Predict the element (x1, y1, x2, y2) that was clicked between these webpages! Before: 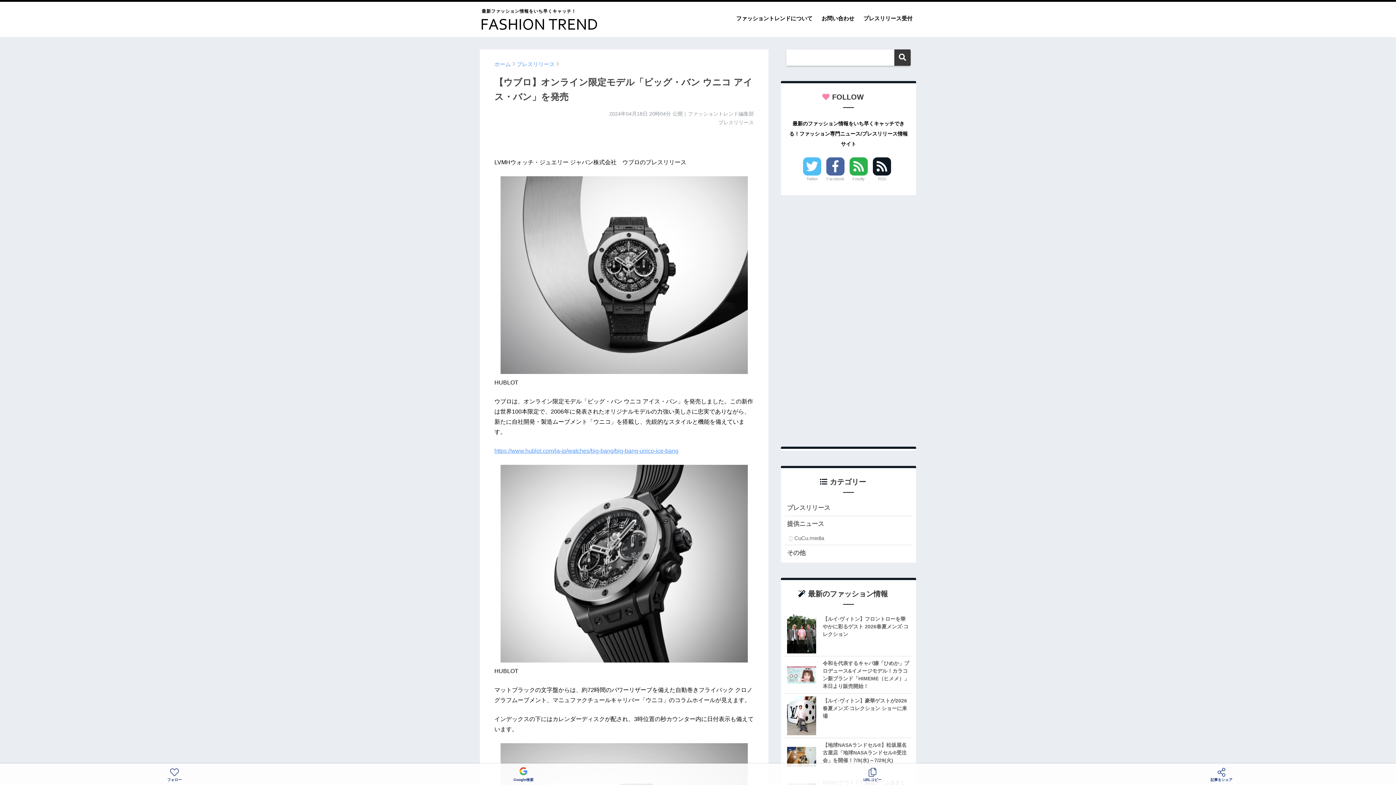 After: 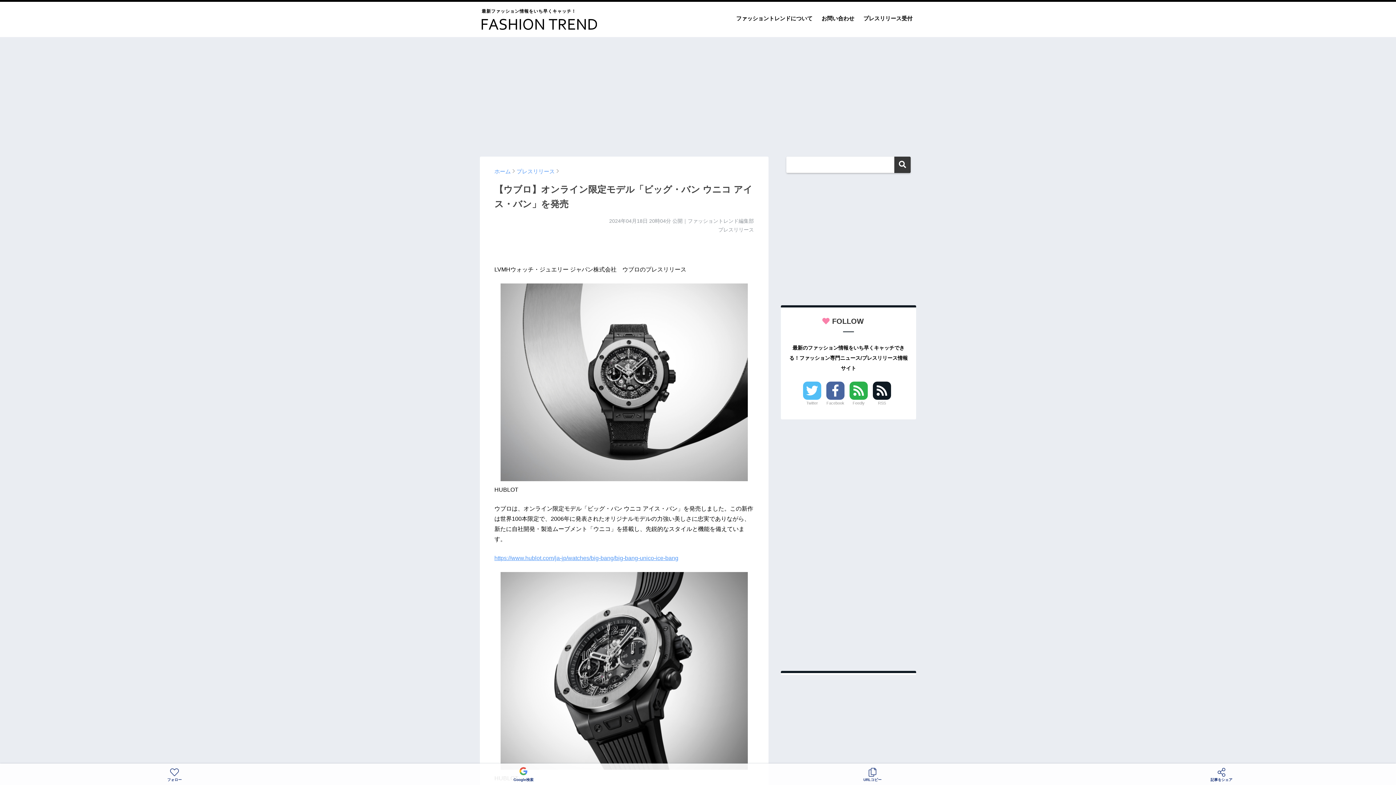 Action: label: Facebook bbox: (826, 157, 844, 182)